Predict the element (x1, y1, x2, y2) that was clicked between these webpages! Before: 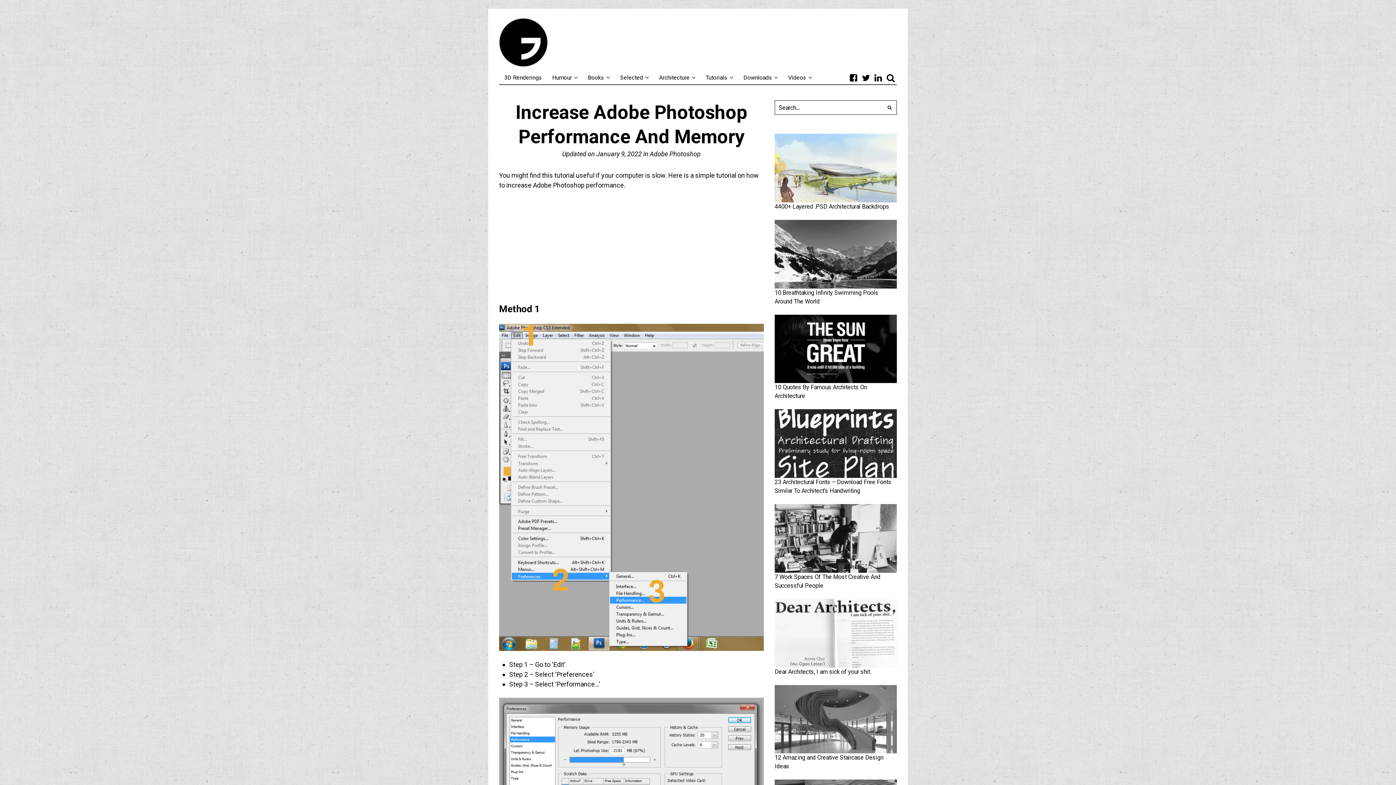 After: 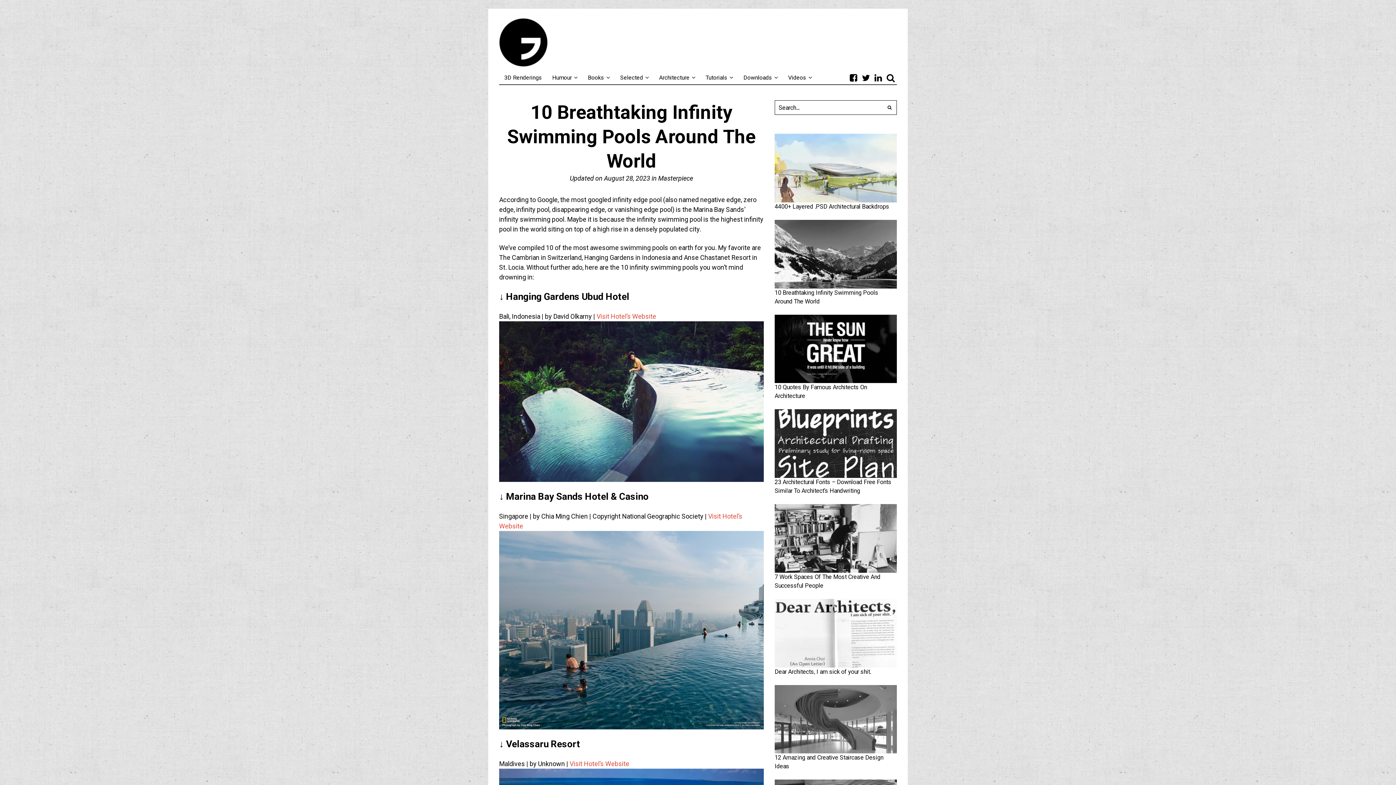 Action: bbox: (774, 250, 897, 257)